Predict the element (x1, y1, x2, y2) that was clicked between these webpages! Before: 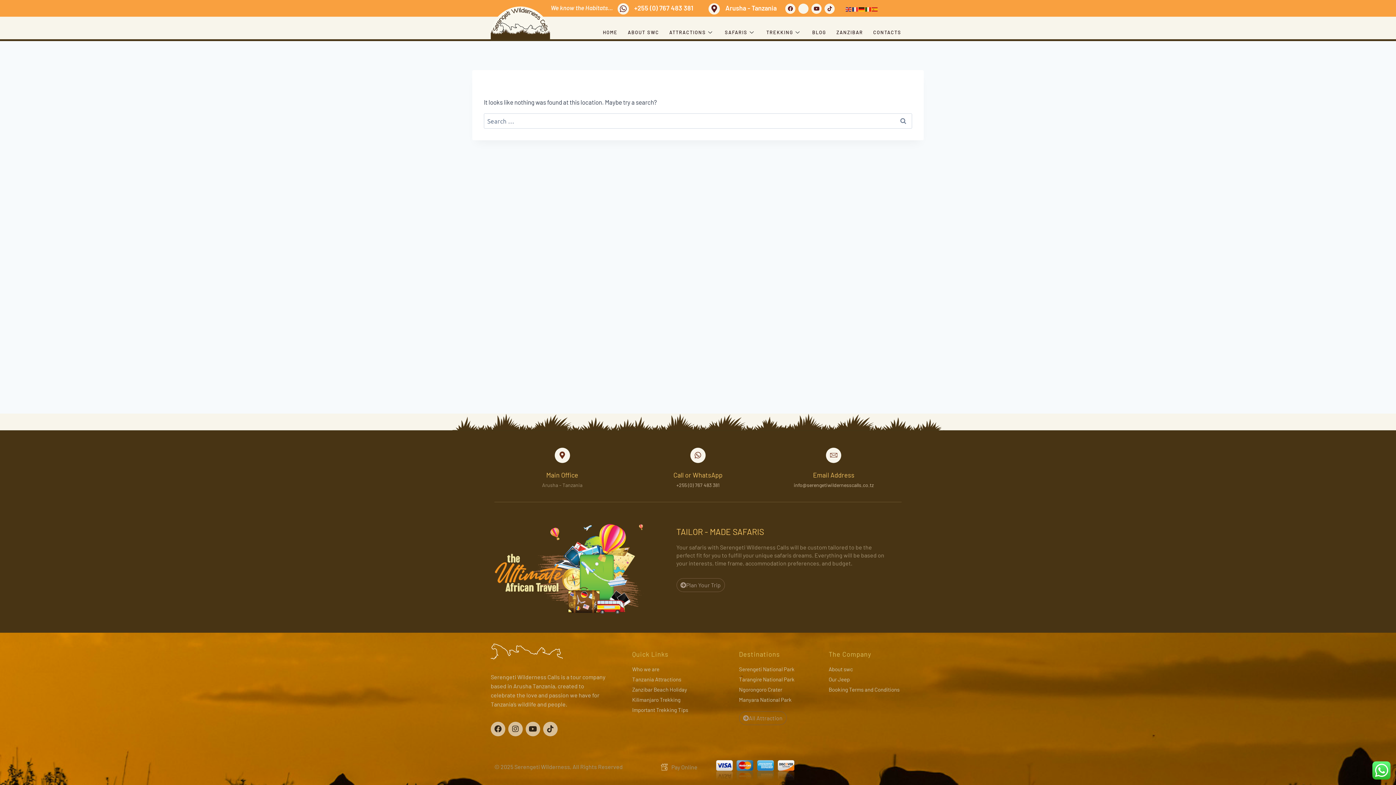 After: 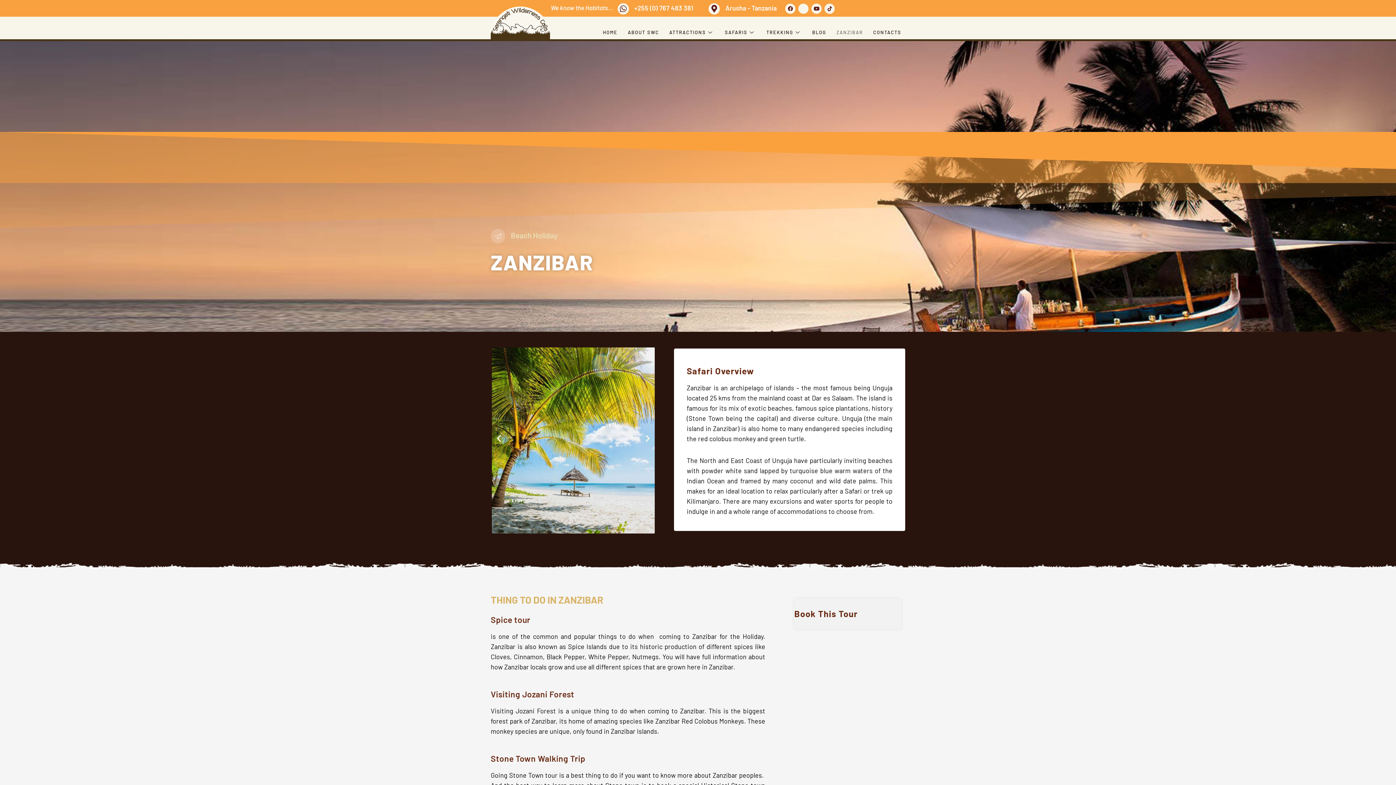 Action: label: Zanzibar Beach Holiday bbox: (632, 685, 739, 694)